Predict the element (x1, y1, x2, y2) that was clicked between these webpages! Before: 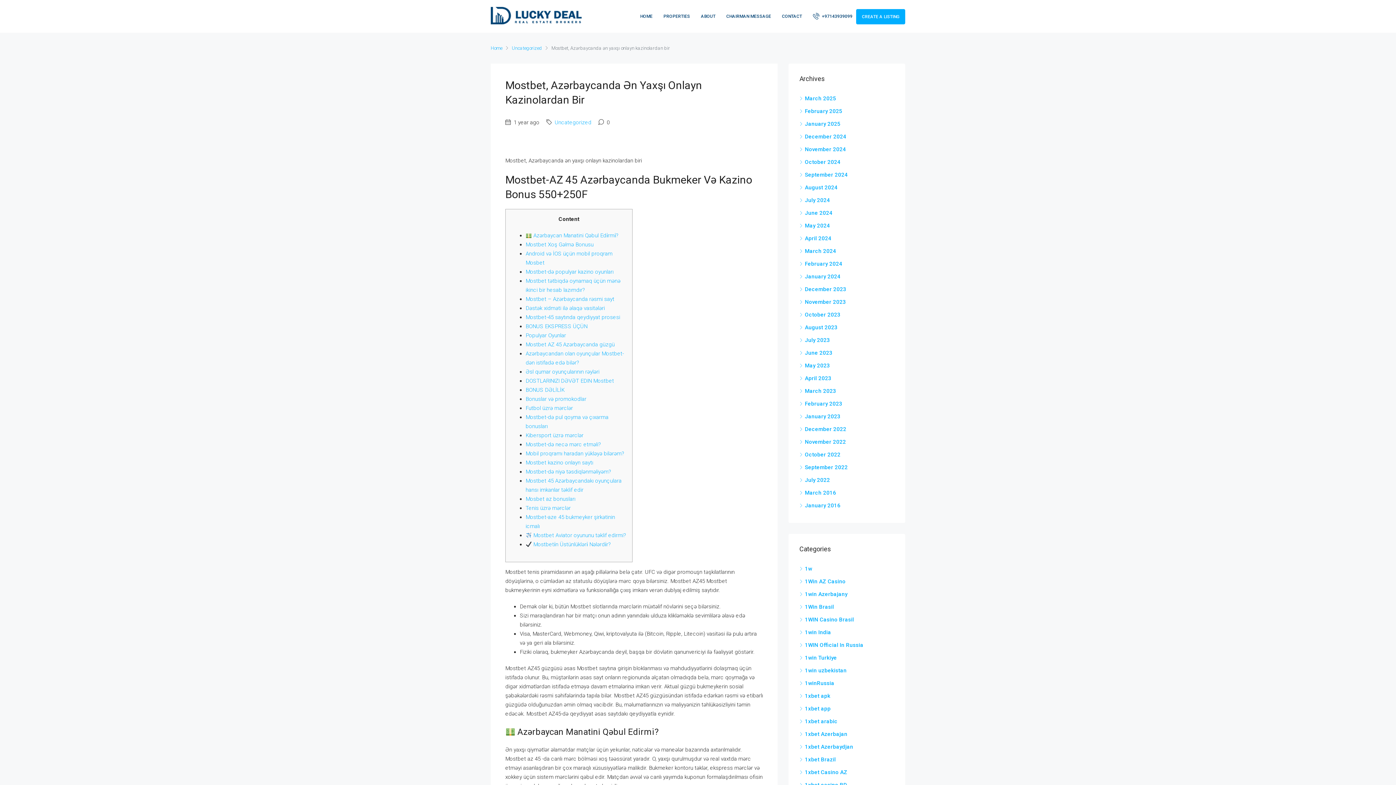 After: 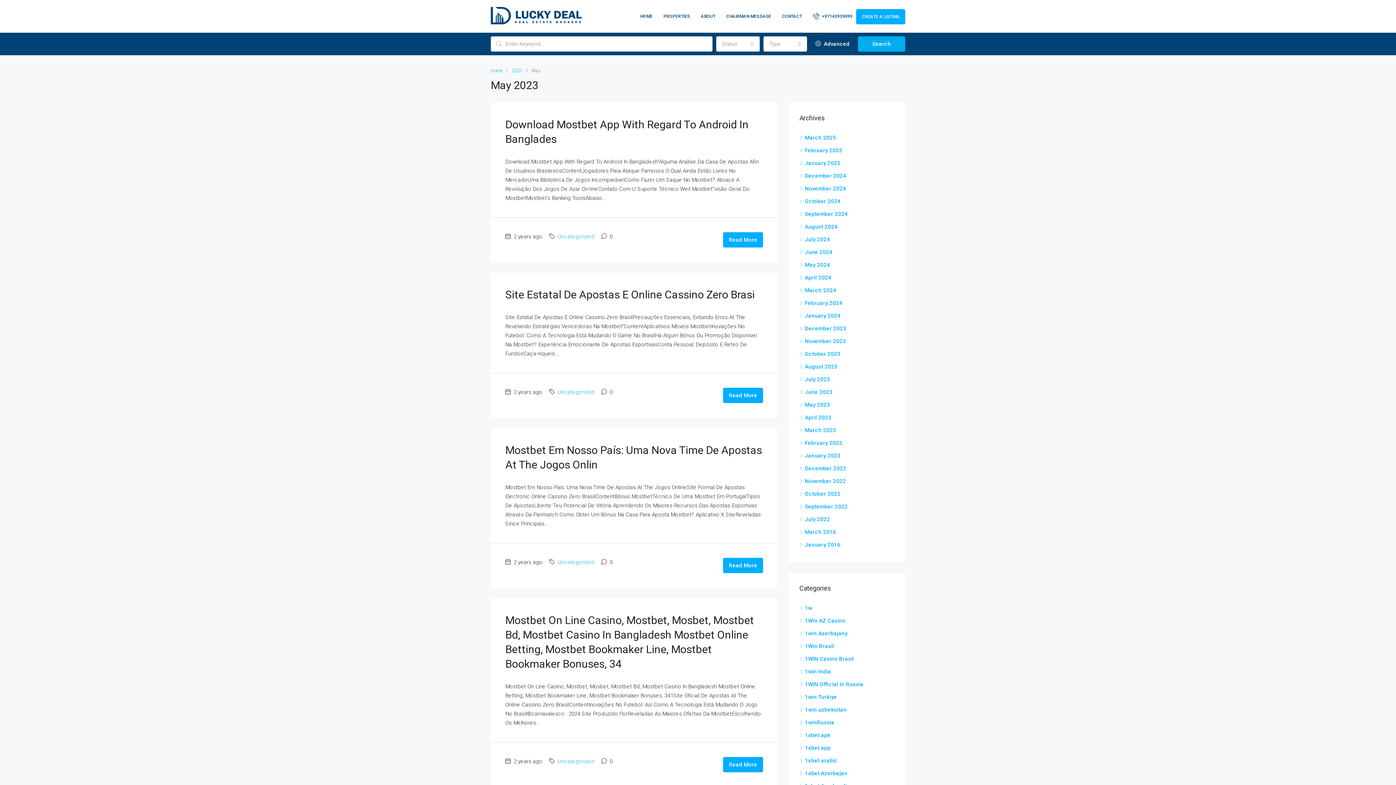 Action: label: May 2023 bbox: (799, 362, 830, 369)